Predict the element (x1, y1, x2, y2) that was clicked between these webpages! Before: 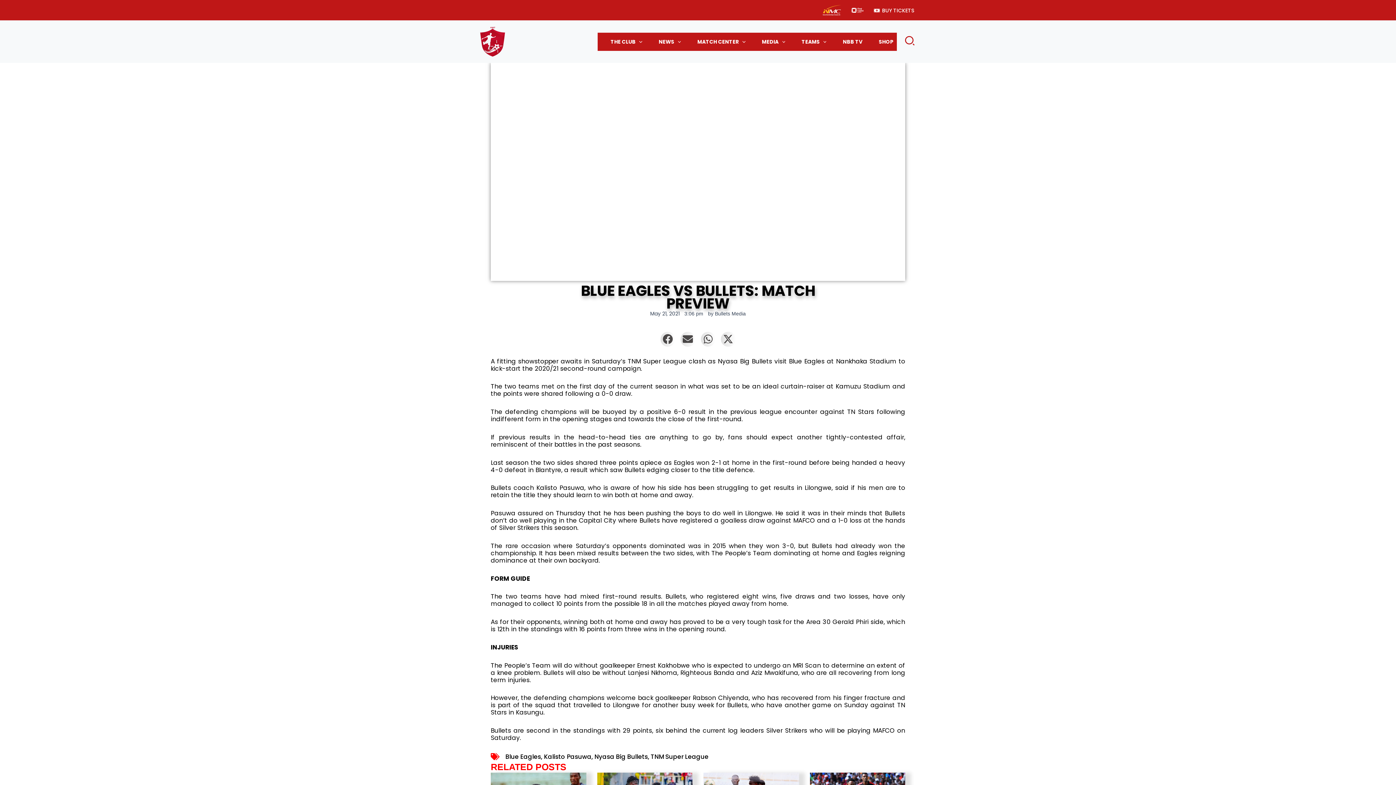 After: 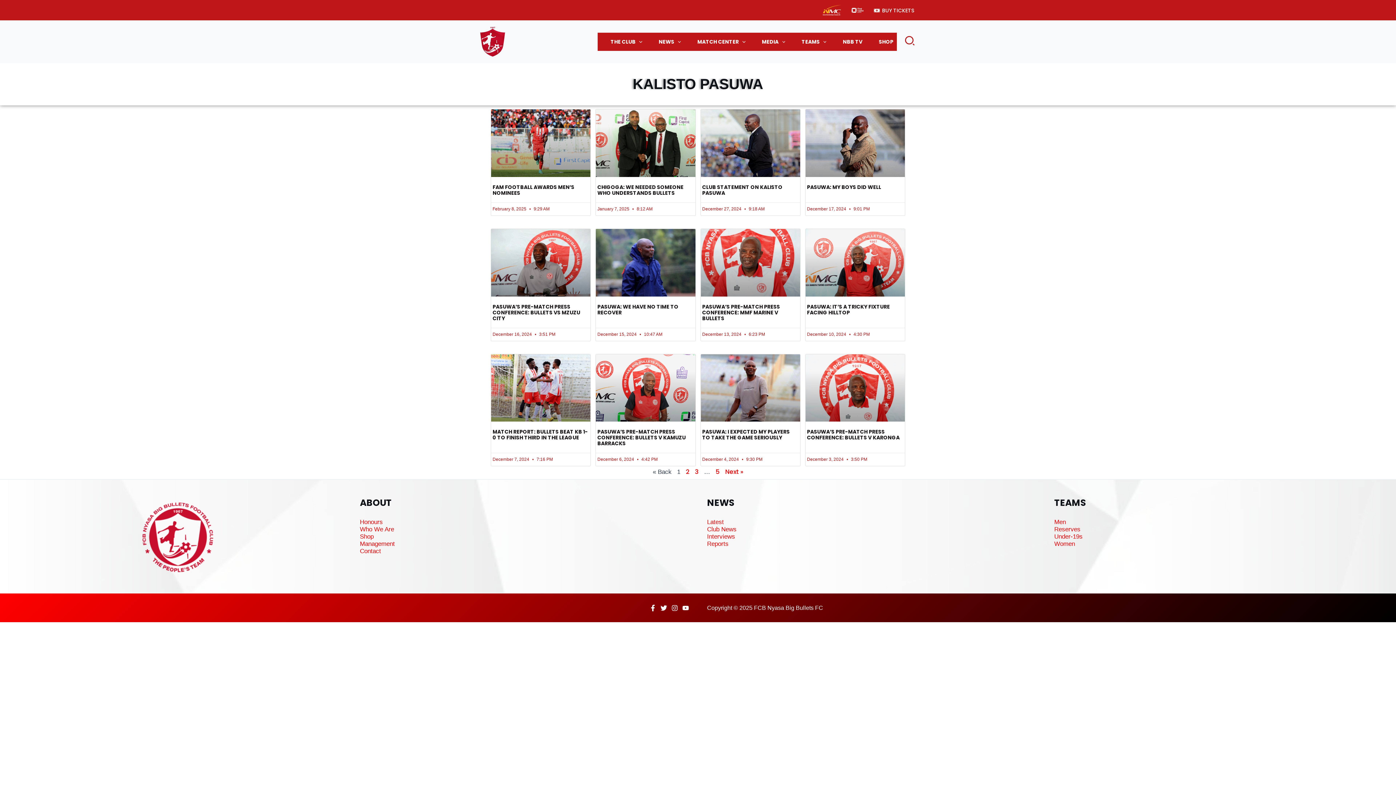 Action: label: Kalisto Pasuwa bbox: (544, 752, 591, 761)